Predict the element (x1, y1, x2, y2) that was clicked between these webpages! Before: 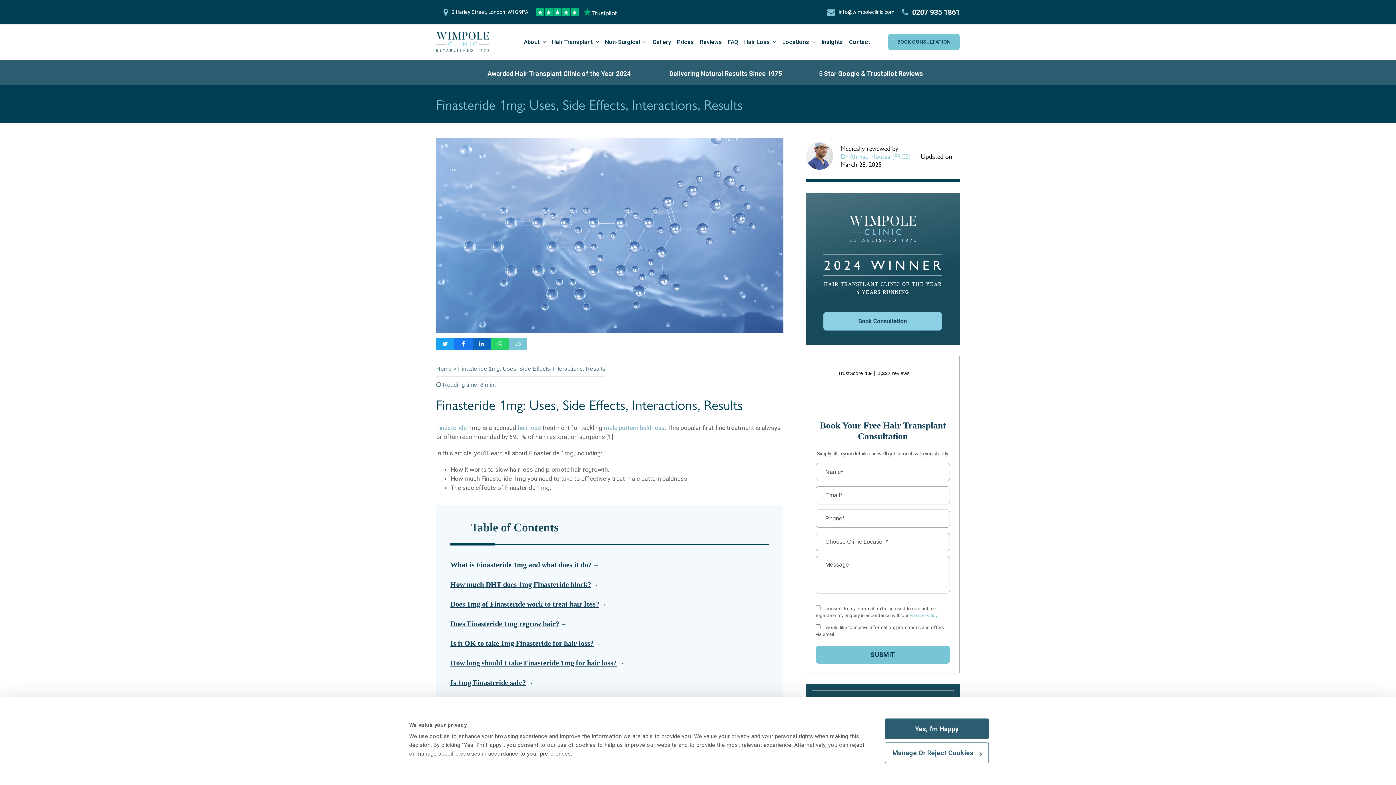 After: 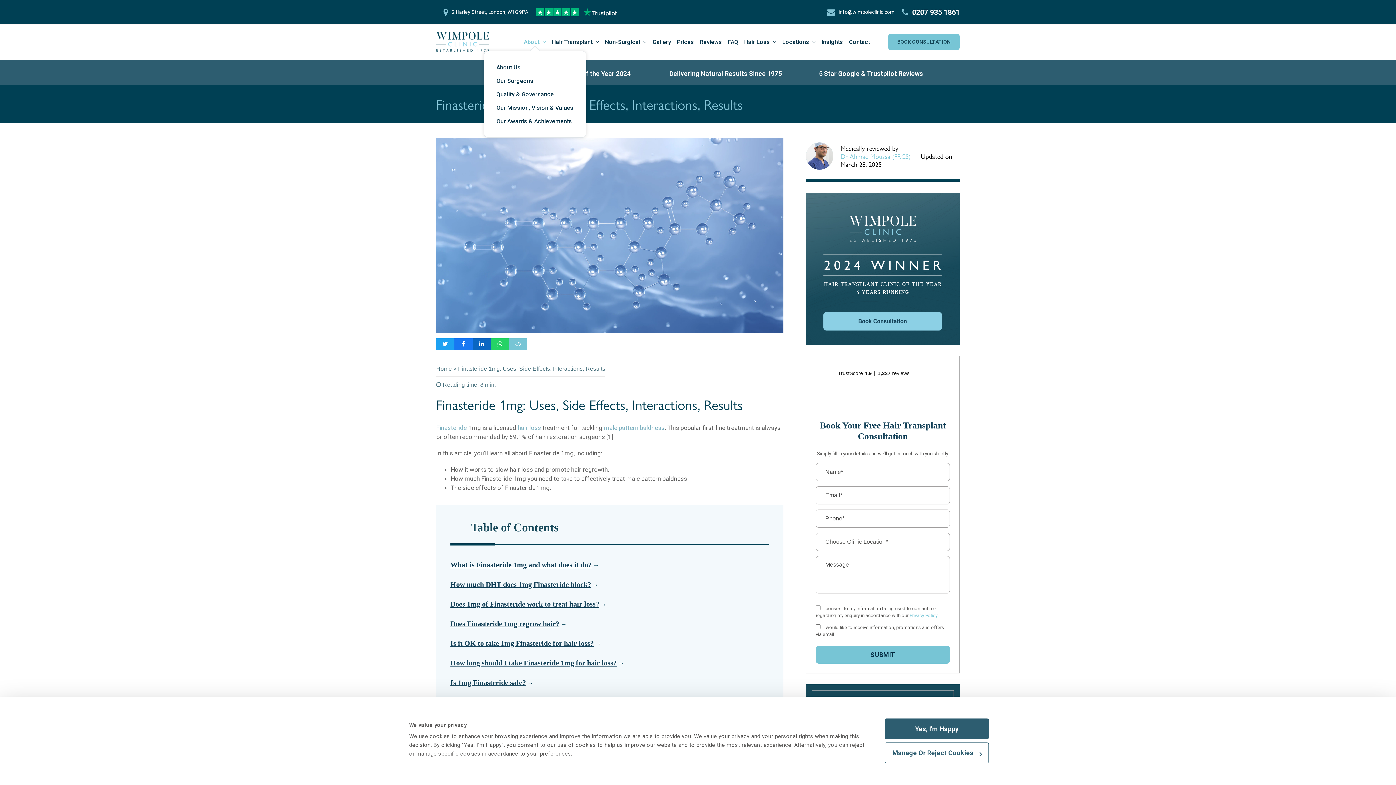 Action: label: About  bbox: (521, 32, 549, 50)